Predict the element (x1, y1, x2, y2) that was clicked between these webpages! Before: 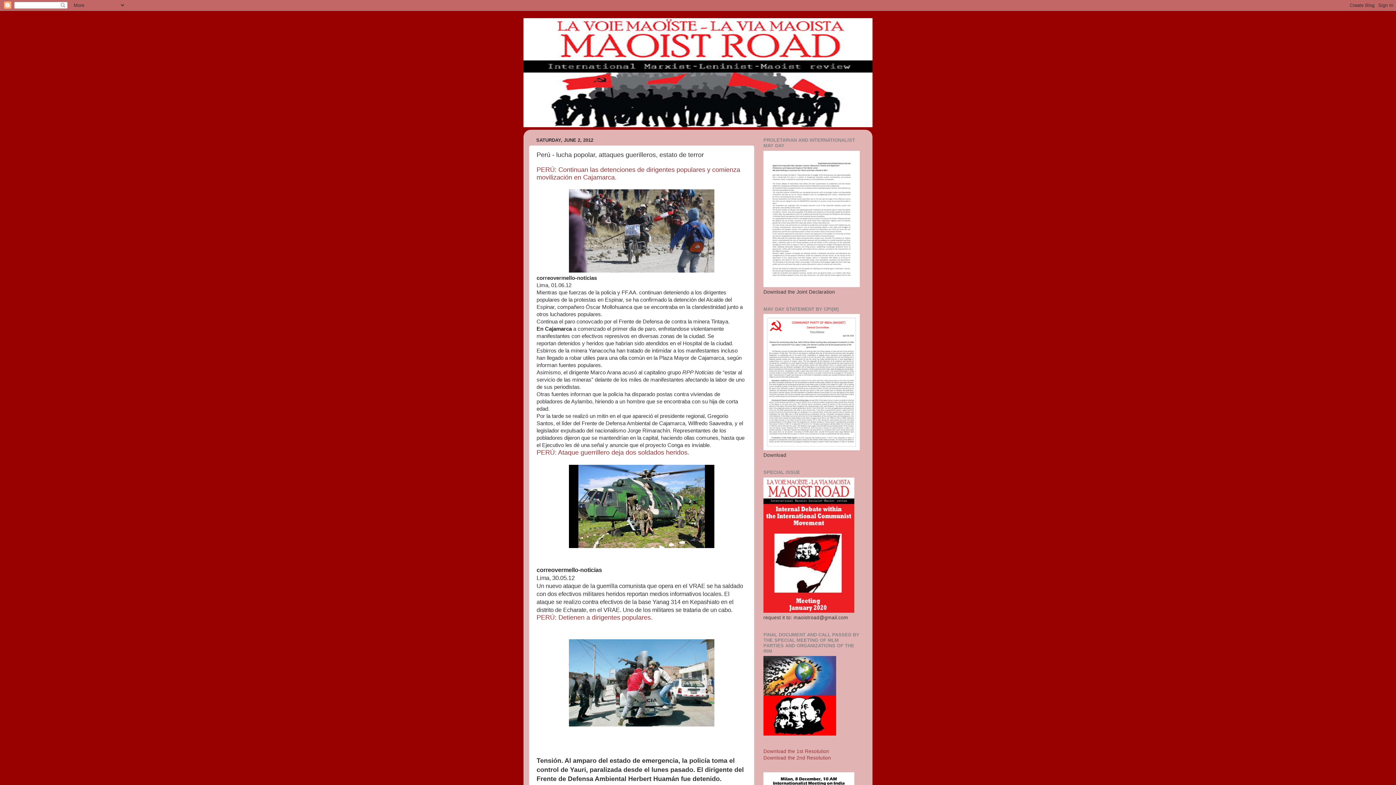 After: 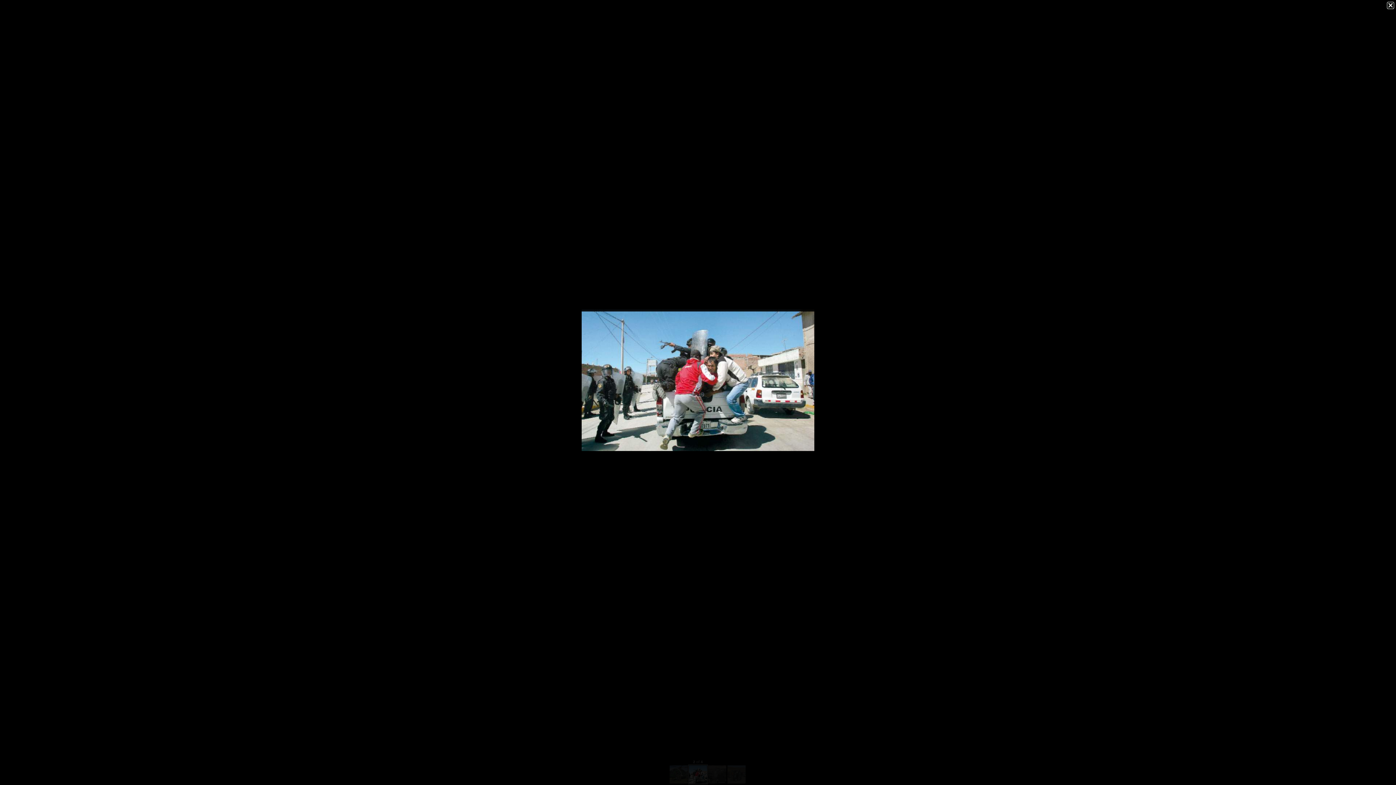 Action: bbox: (569, 721, 714, 728)